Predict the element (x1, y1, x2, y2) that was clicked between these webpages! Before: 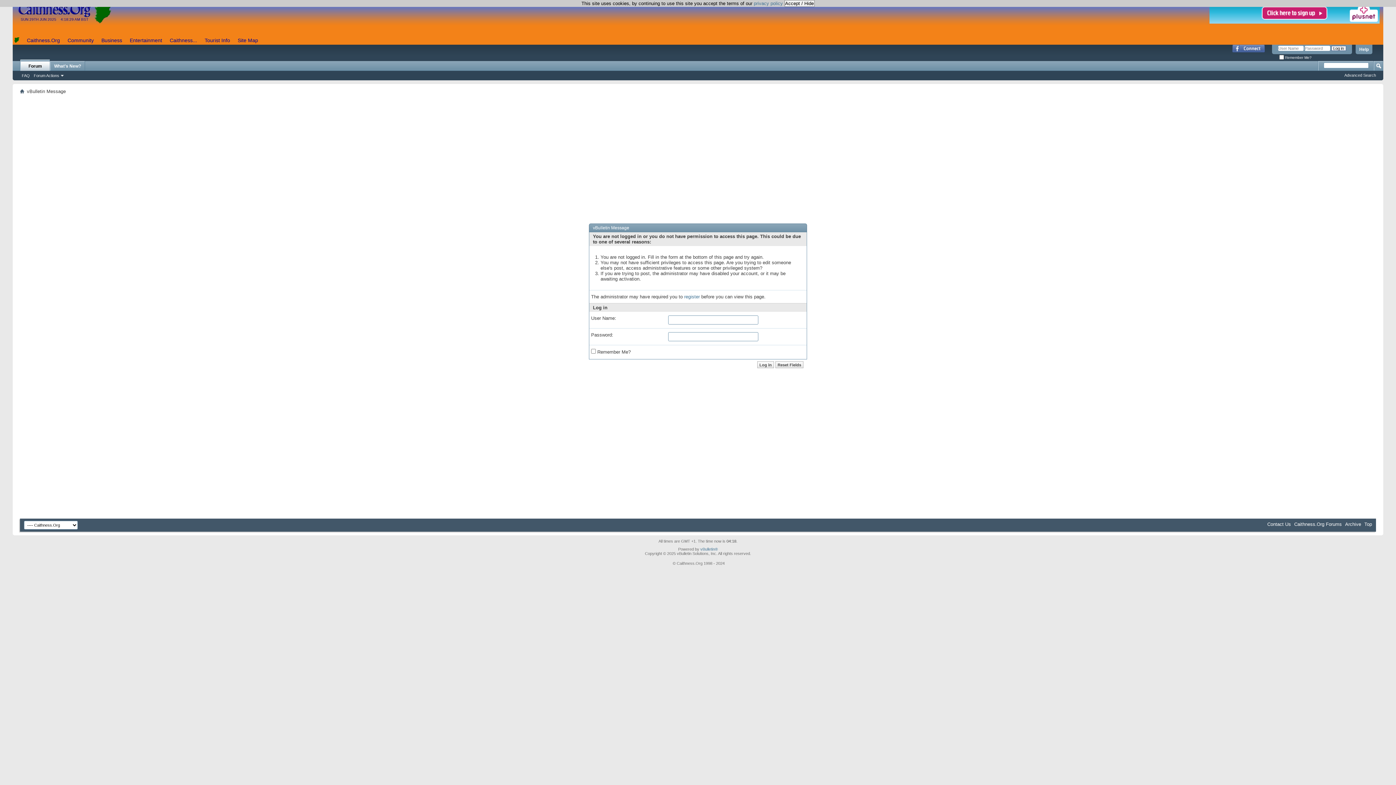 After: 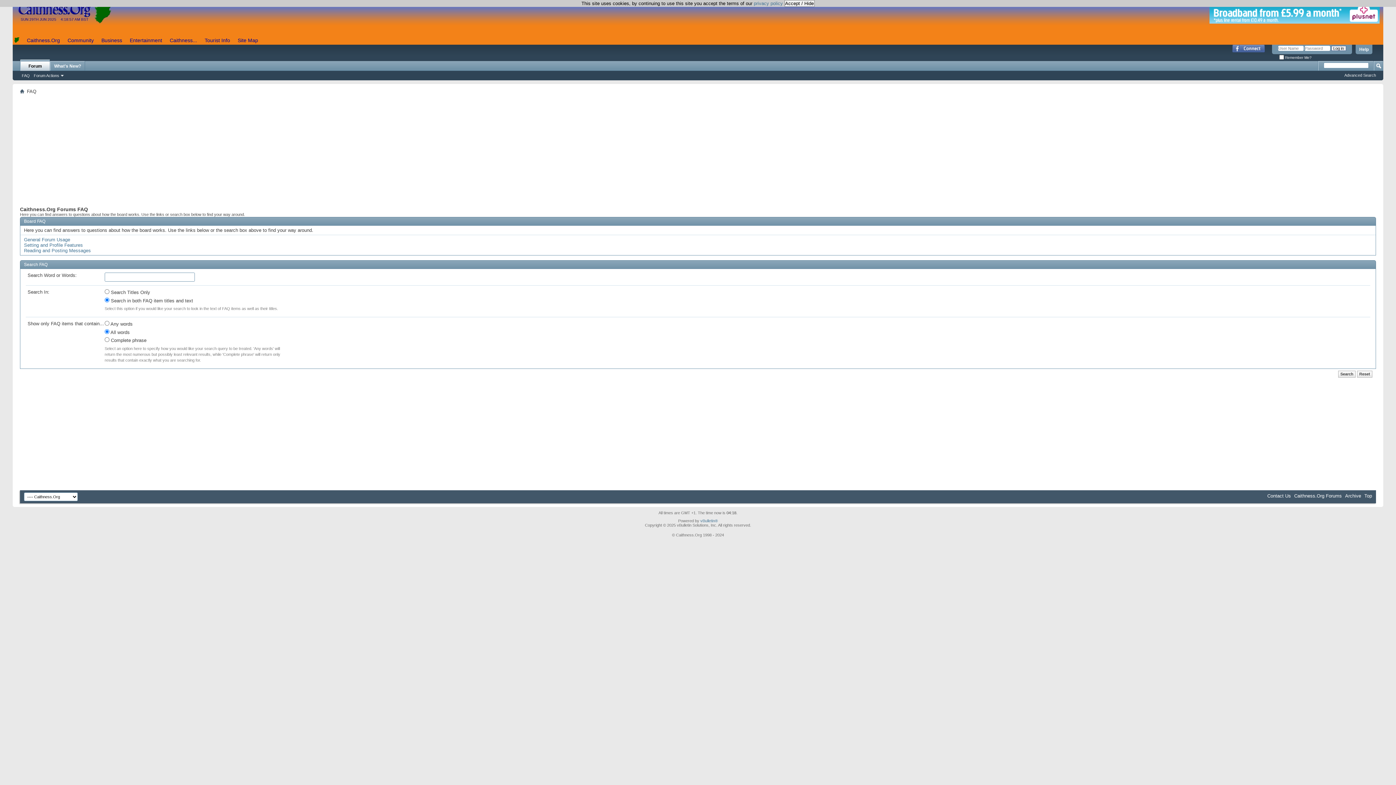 Action: label: Help bbox: (1356, 44, 1372, 54)